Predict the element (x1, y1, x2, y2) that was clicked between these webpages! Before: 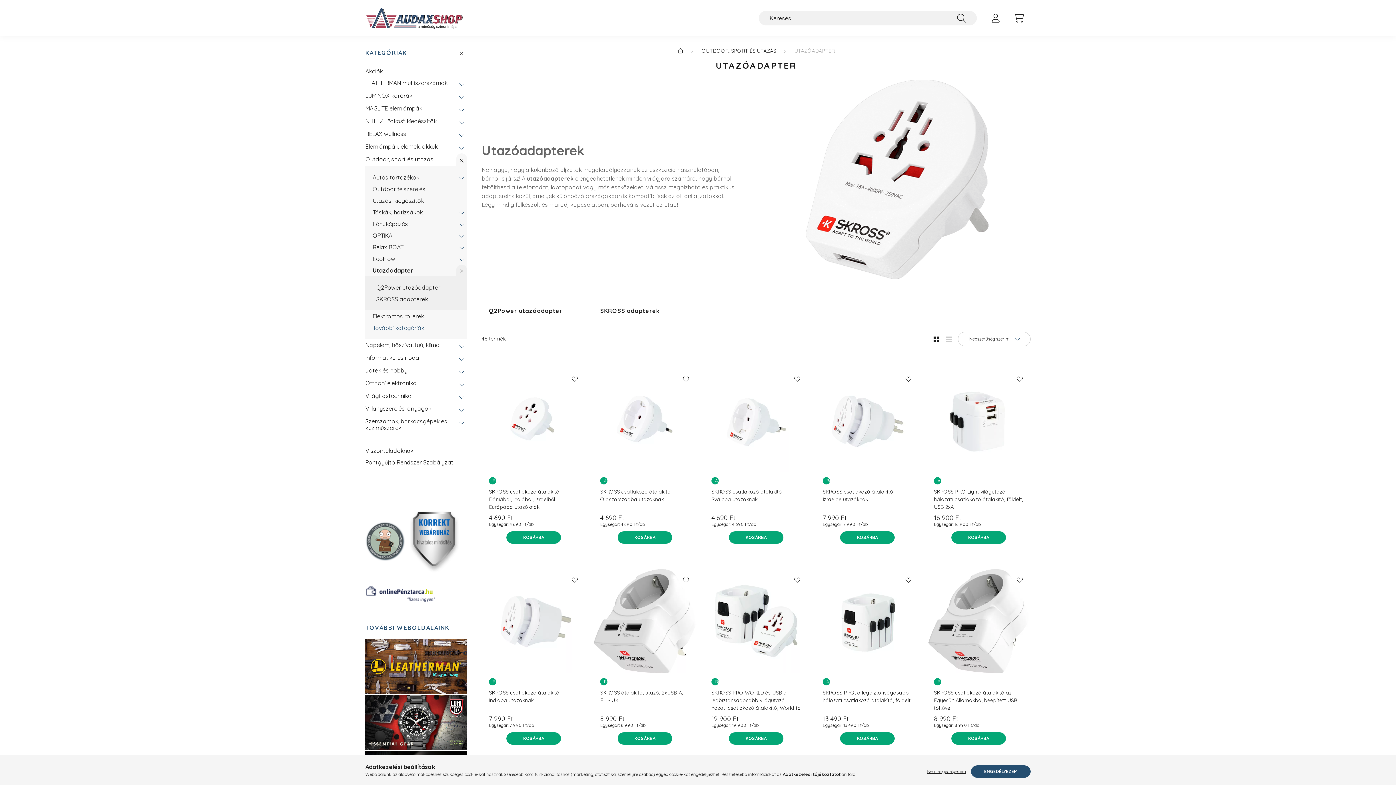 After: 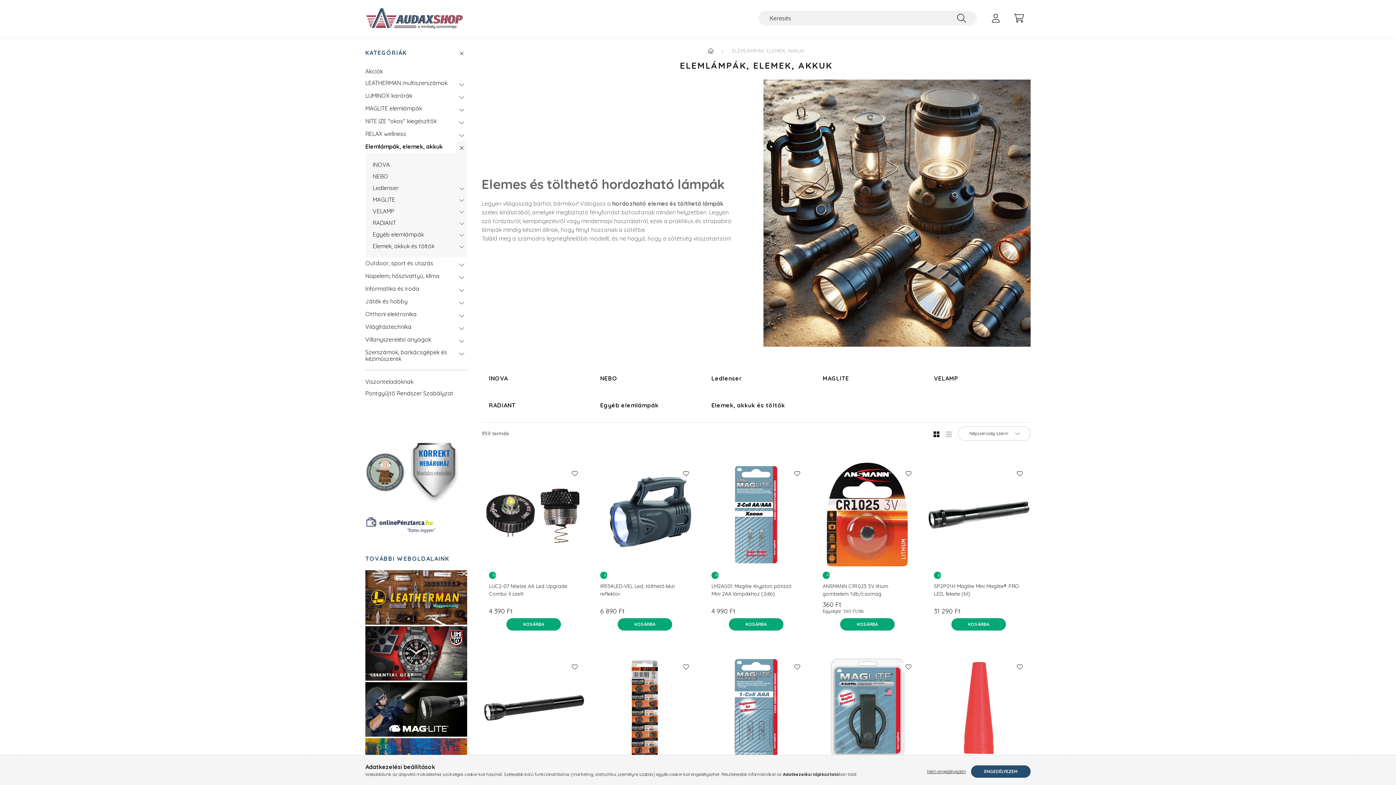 Action: label: Elemlámpák, elemek, akkuk bbox: (365, 140, 452, 153)